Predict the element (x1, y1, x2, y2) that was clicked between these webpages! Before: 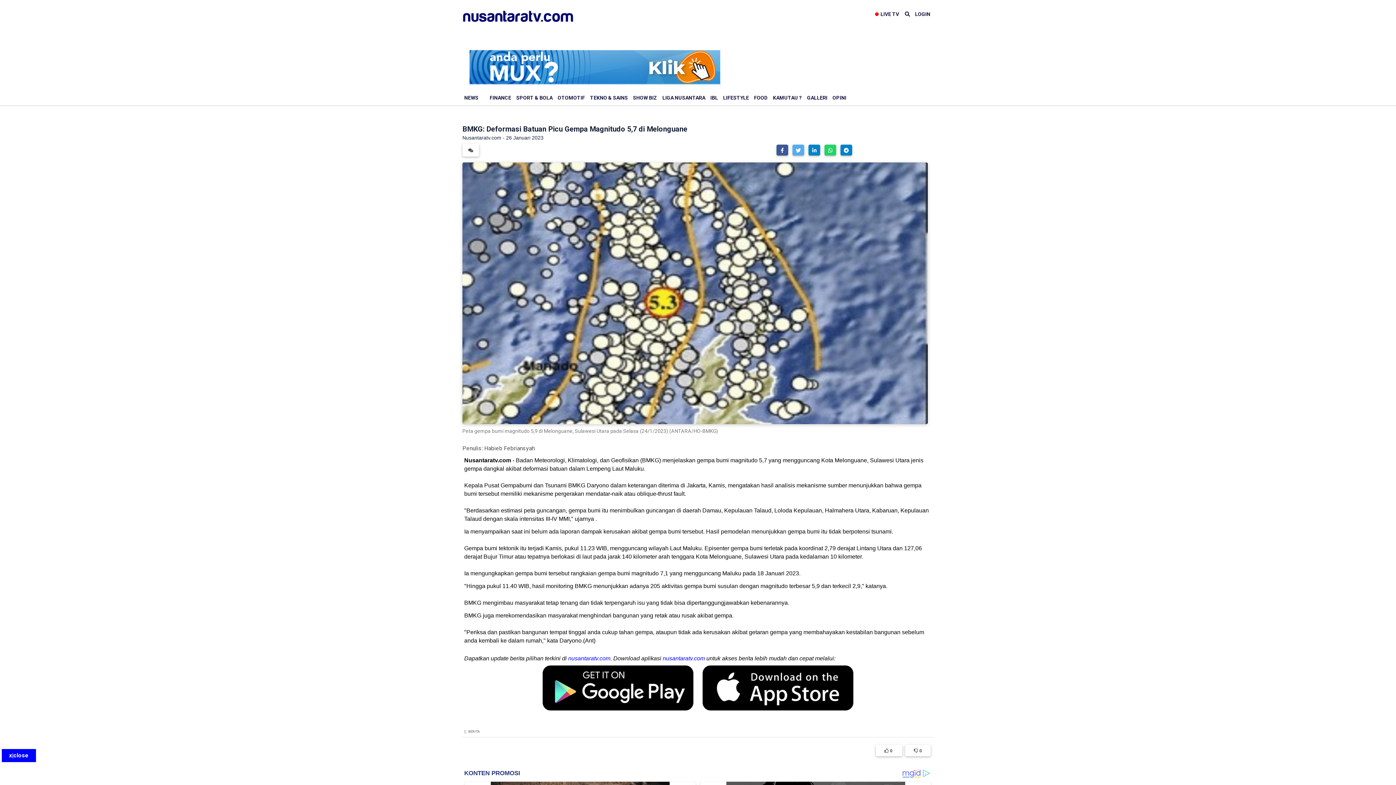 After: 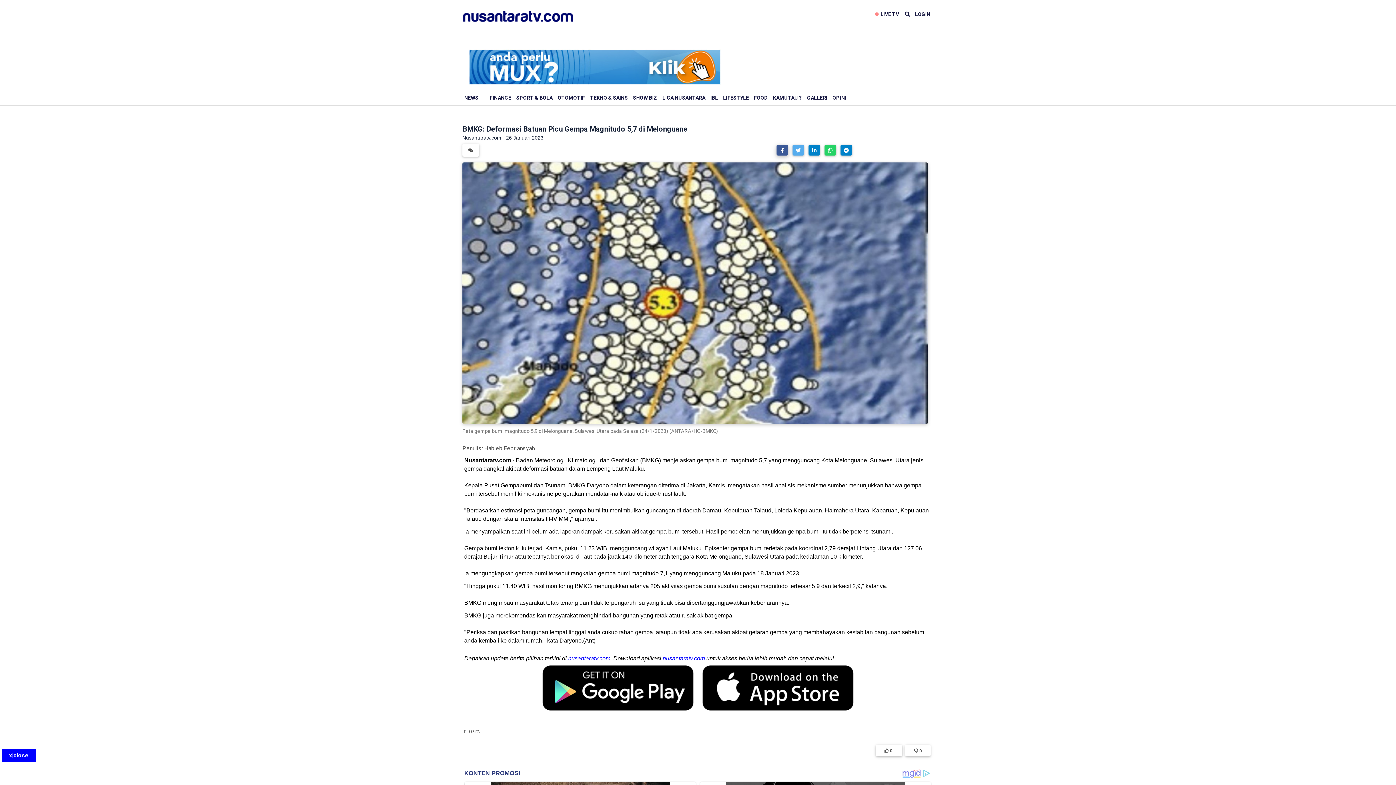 Action: bbox: (776, 144, 788, 155)